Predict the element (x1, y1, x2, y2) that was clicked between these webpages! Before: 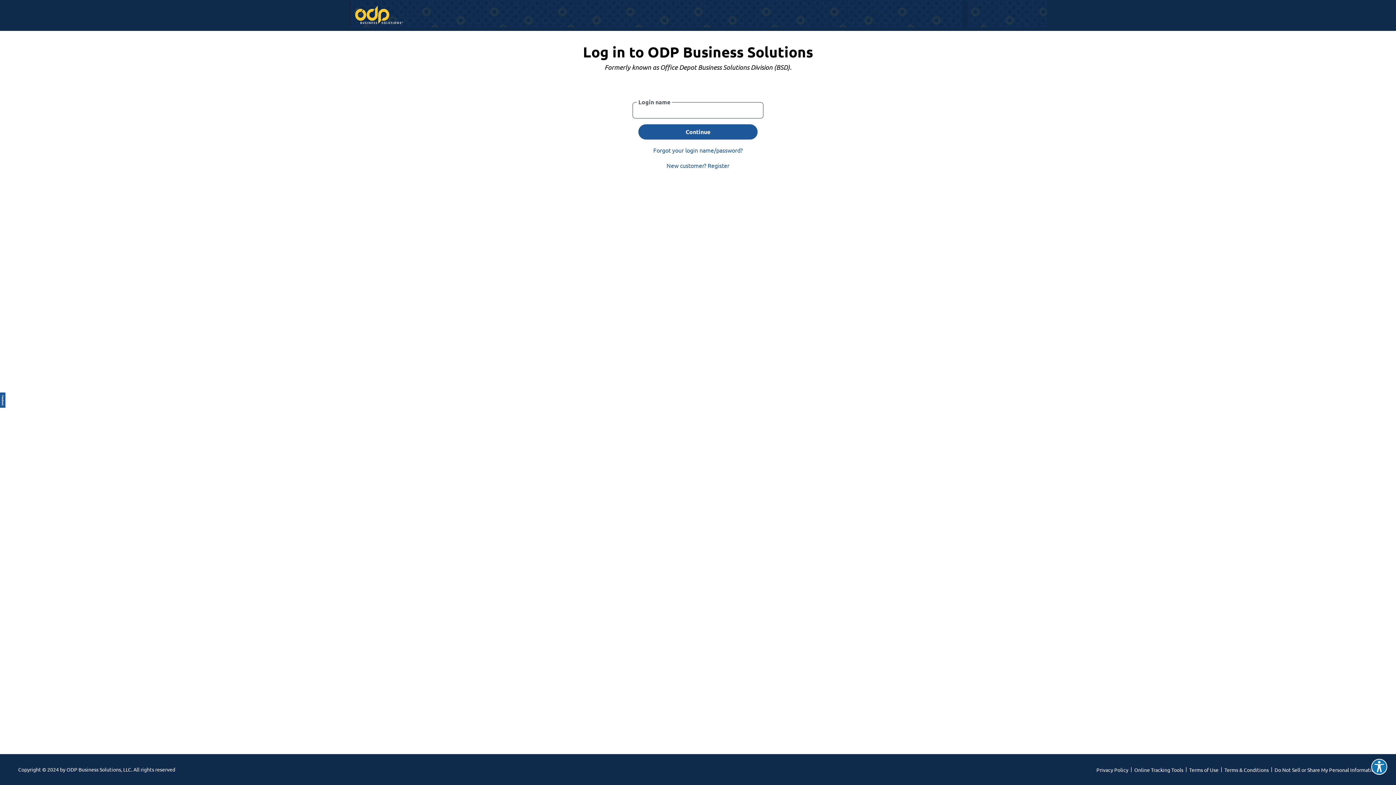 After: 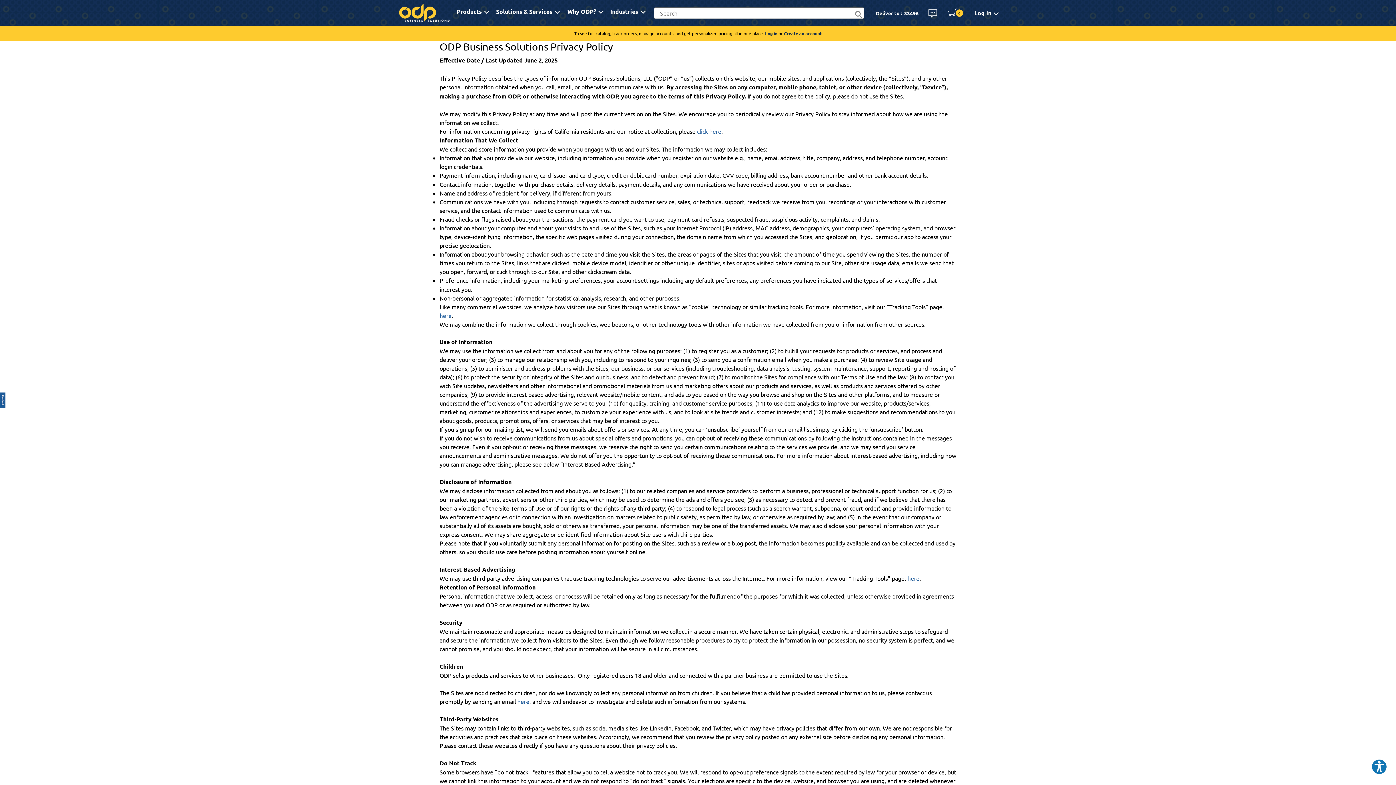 Action: label: Privacy Policy bbox: (1096, 762, 1129, 777)